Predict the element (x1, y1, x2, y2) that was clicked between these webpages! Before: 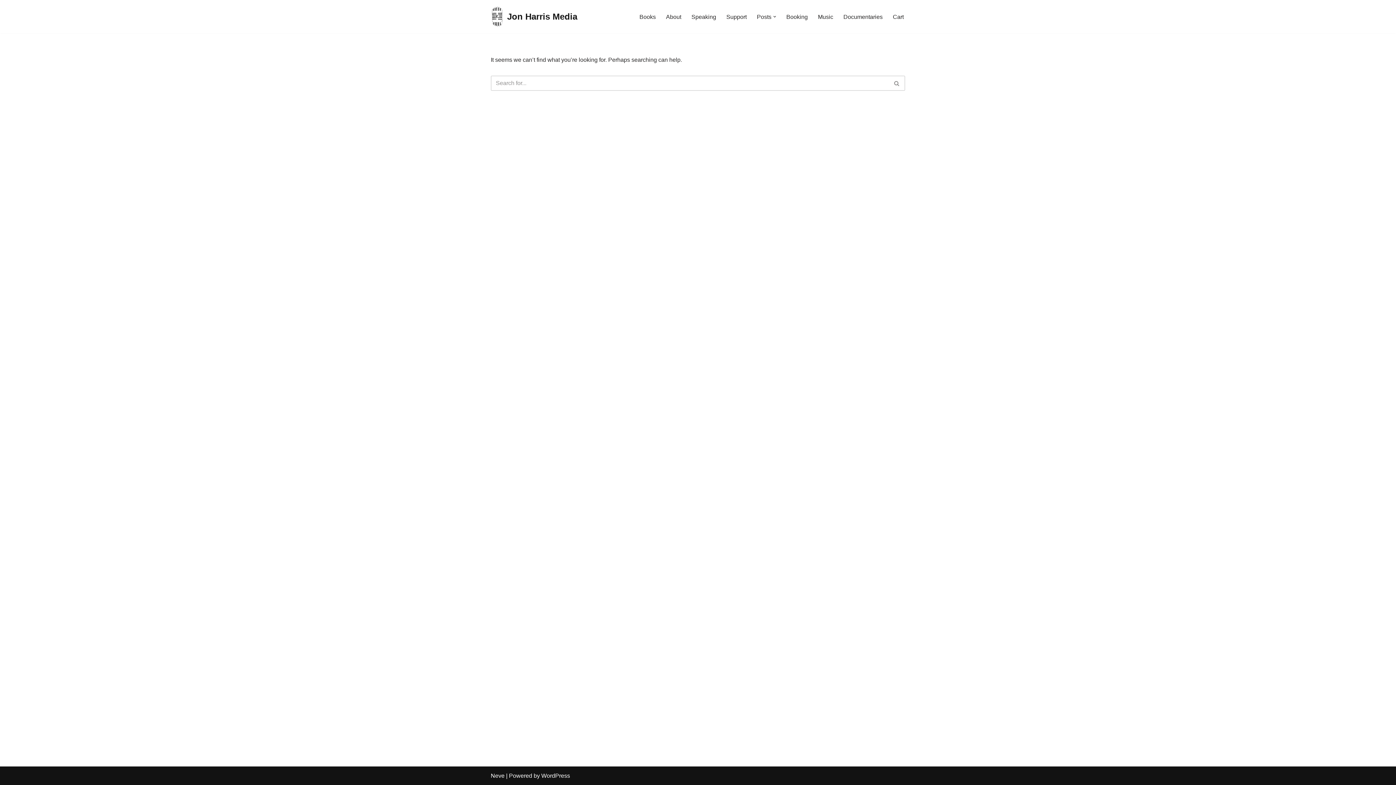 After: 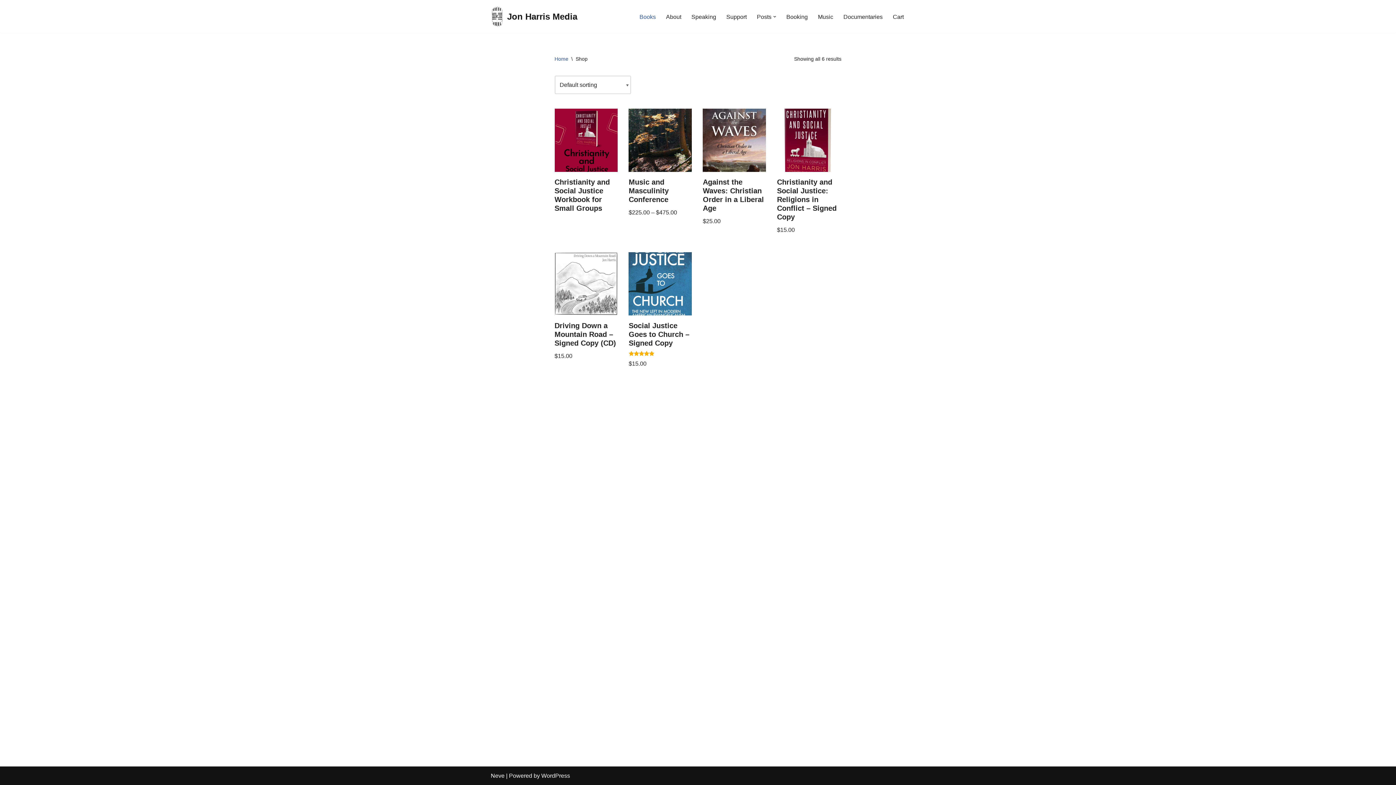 Action: bbox: (639, 11, 656, 21) label: Books